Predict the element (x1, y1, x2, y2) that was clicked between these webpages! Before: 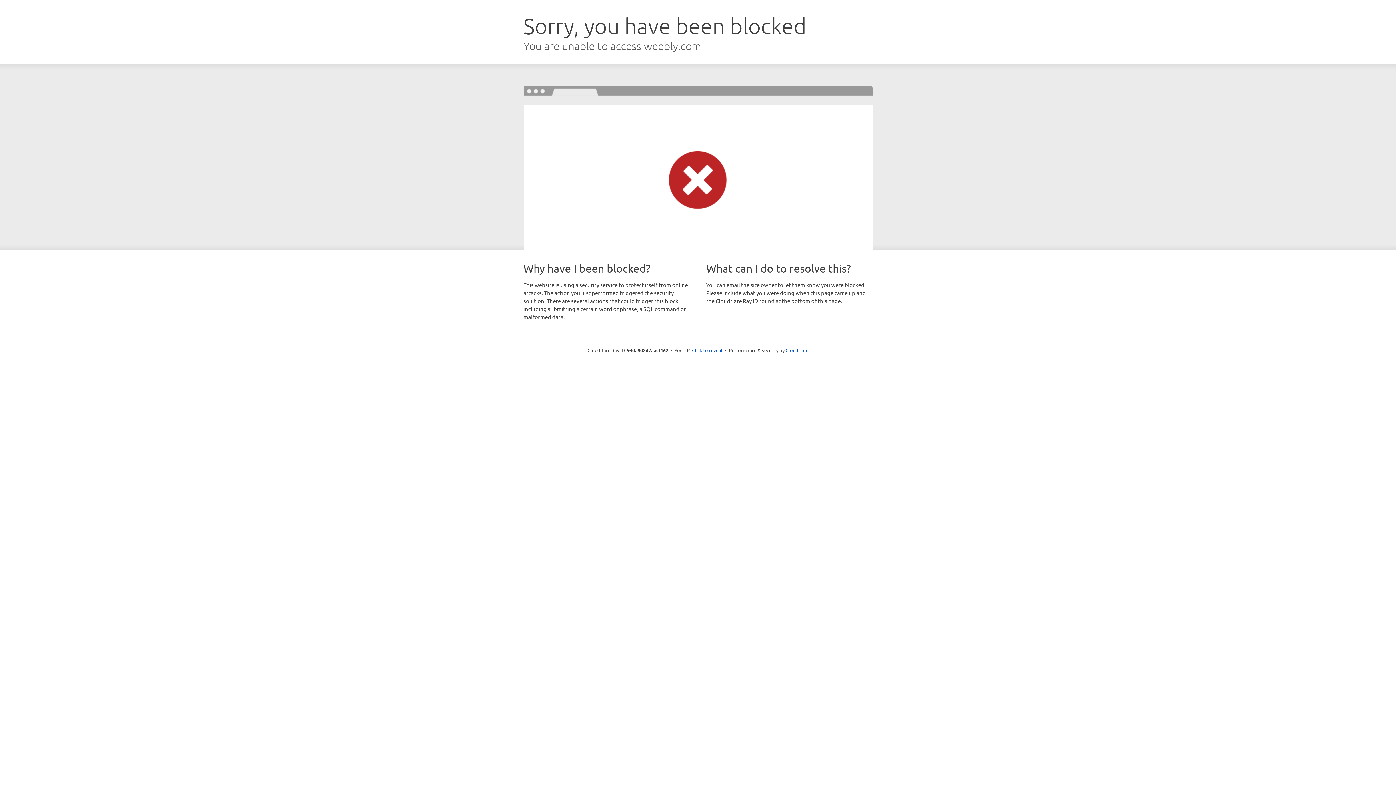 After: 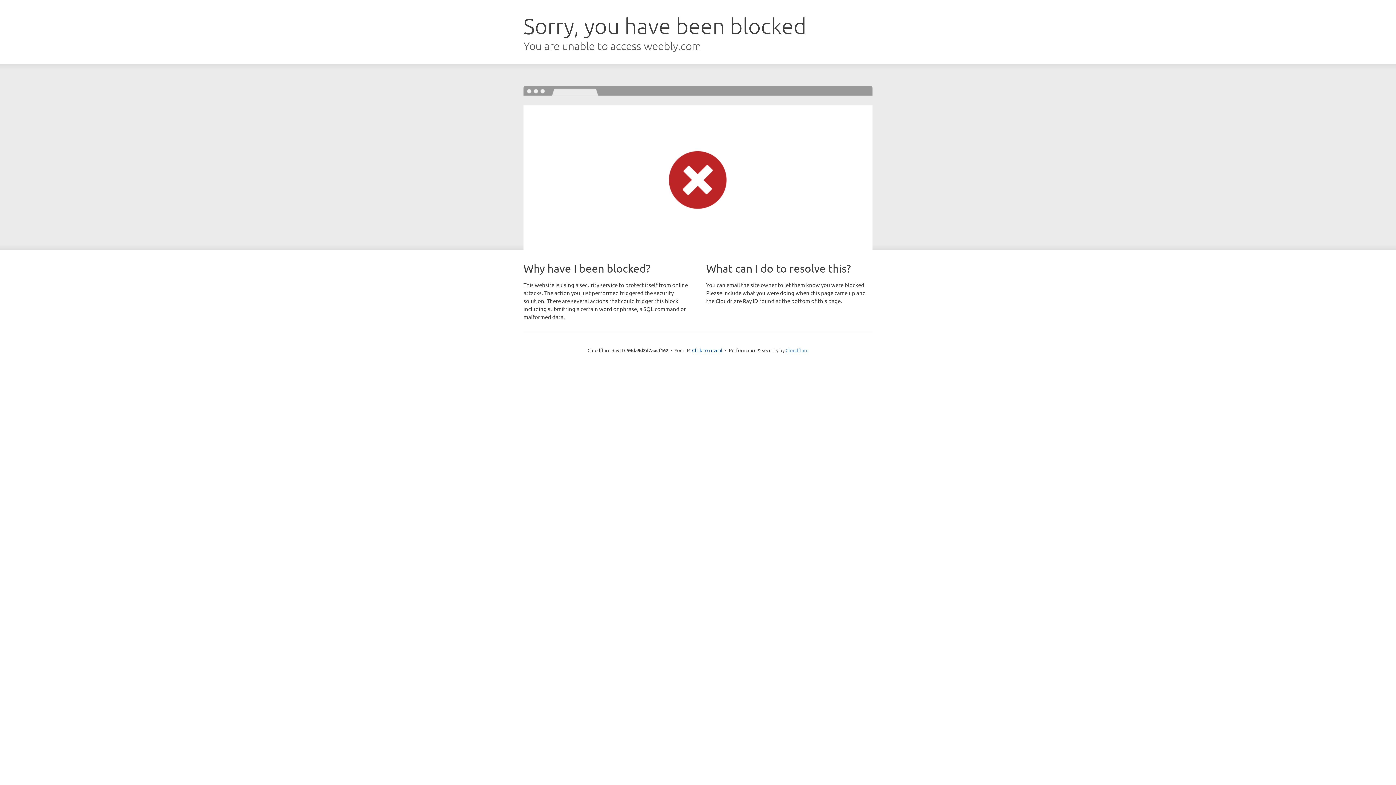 Action: bbox: (785, 347, 808, 353) label: Cloudflare